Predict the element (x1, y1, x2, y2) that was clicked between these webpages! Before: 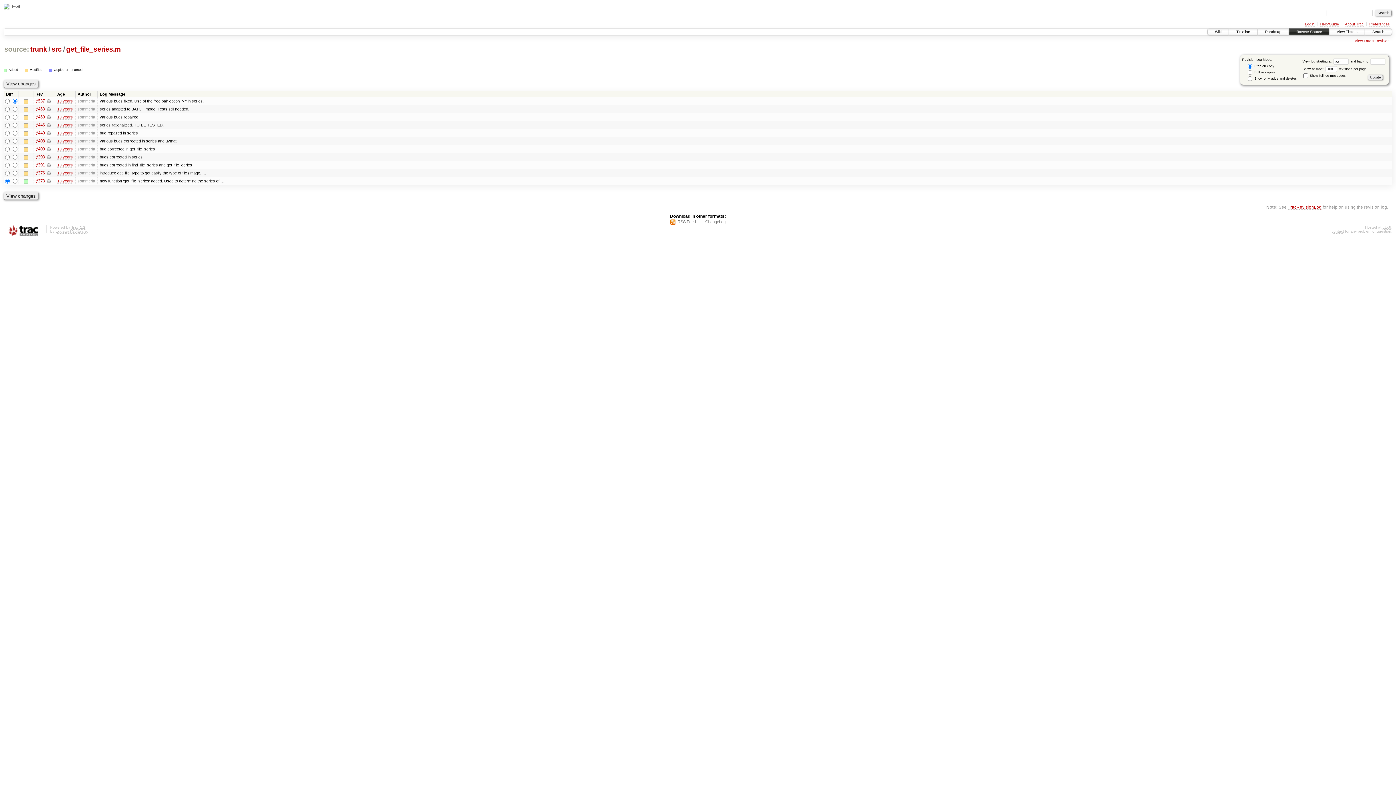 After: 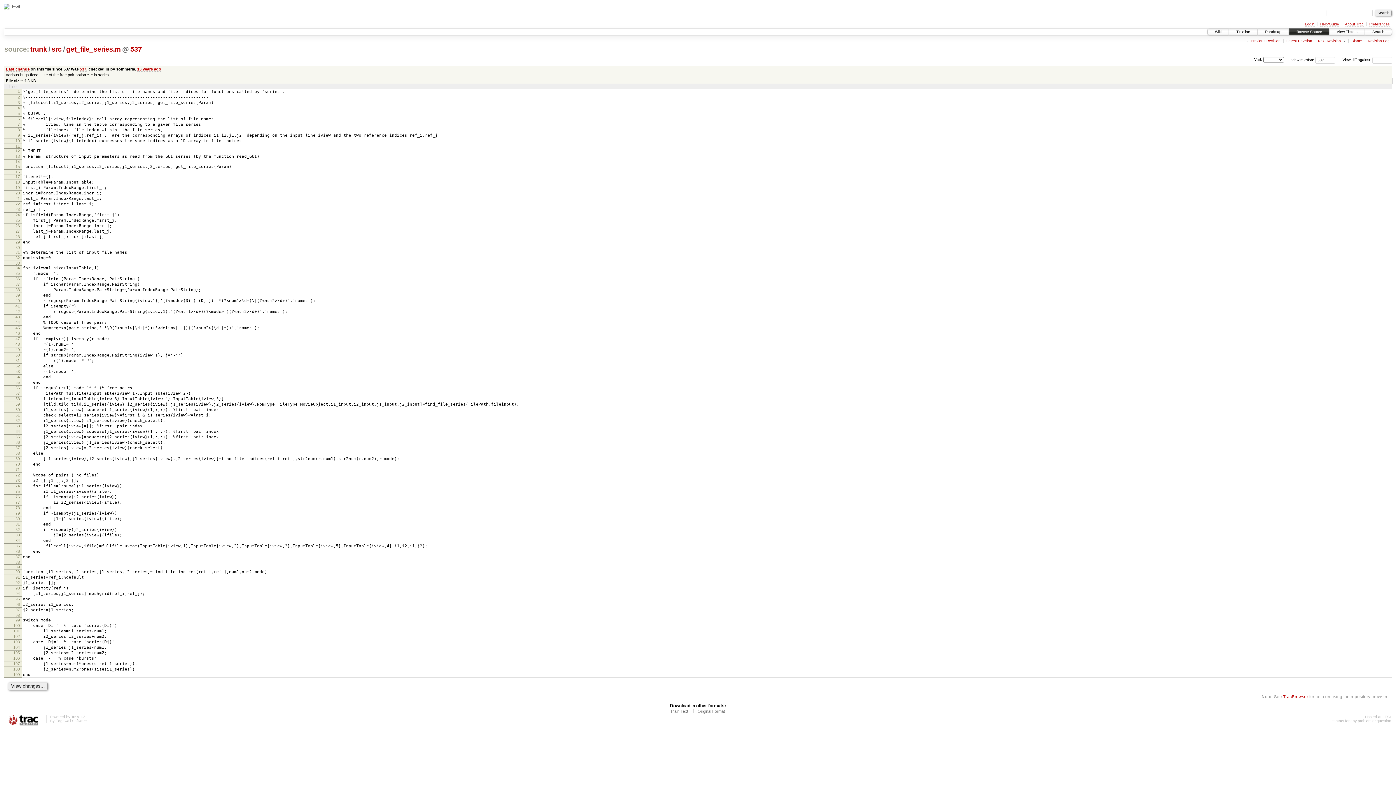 Action: label: get_file_series.m bbox: (65, 45, 121, 53)